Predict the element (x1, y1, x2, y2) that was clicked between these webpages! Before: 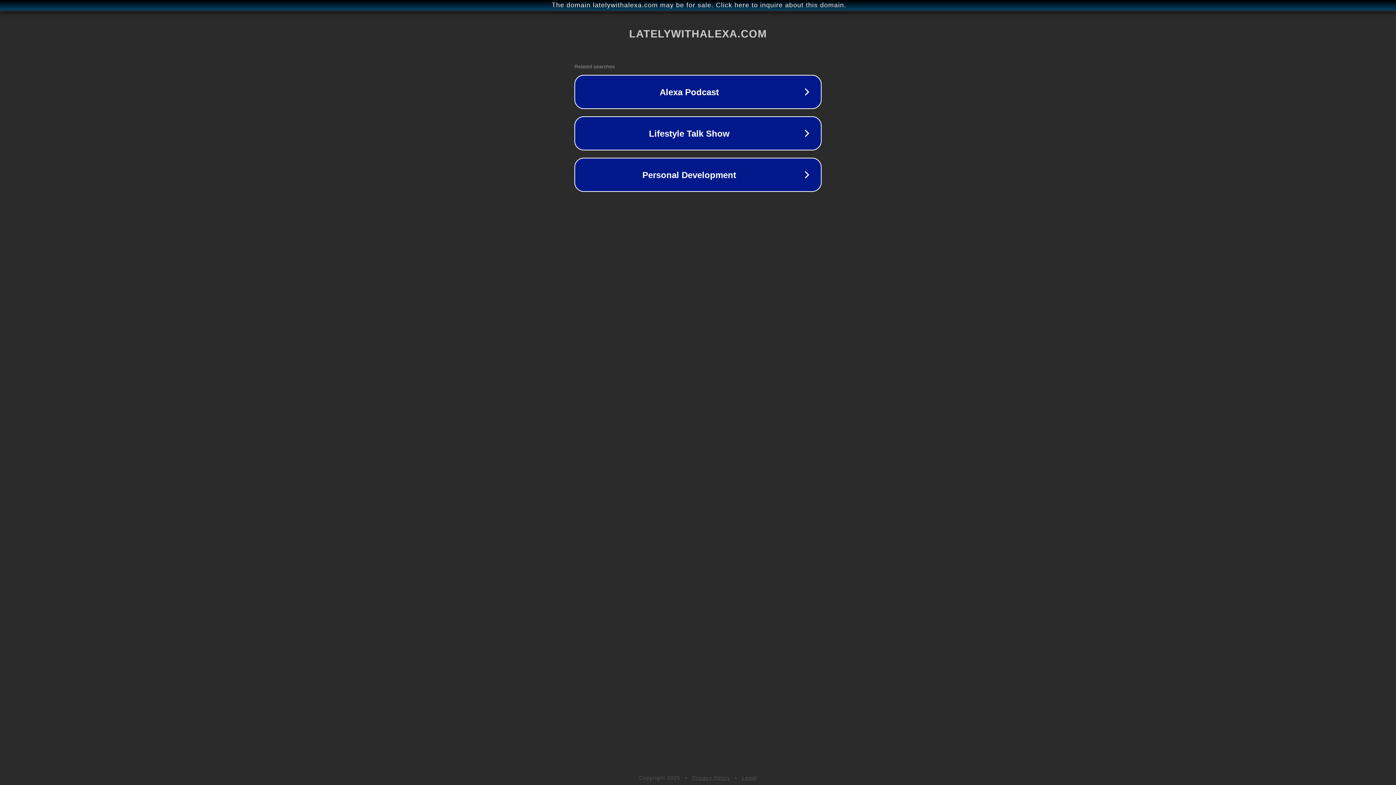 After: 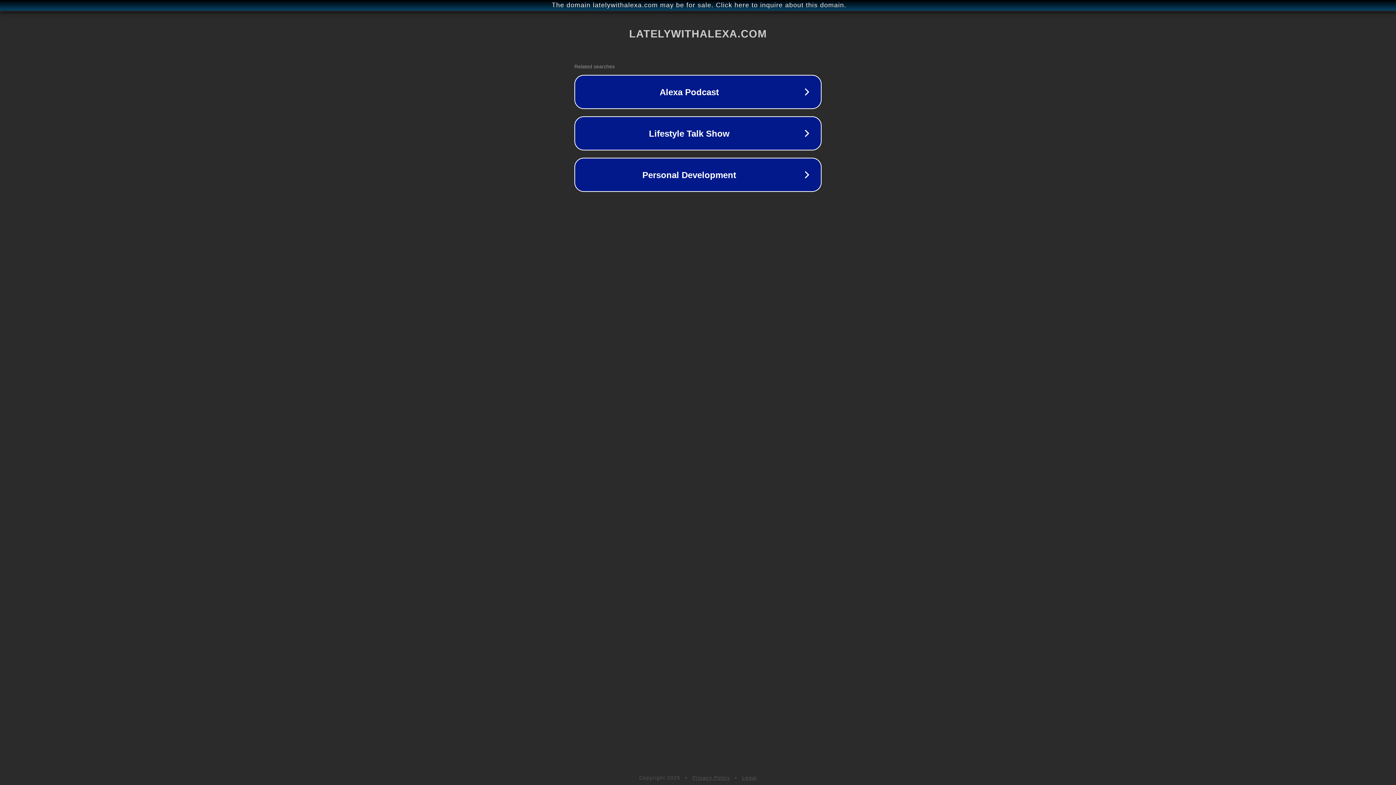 Action: label: Privacy Policy bbox: (692, 775, 730, 781)